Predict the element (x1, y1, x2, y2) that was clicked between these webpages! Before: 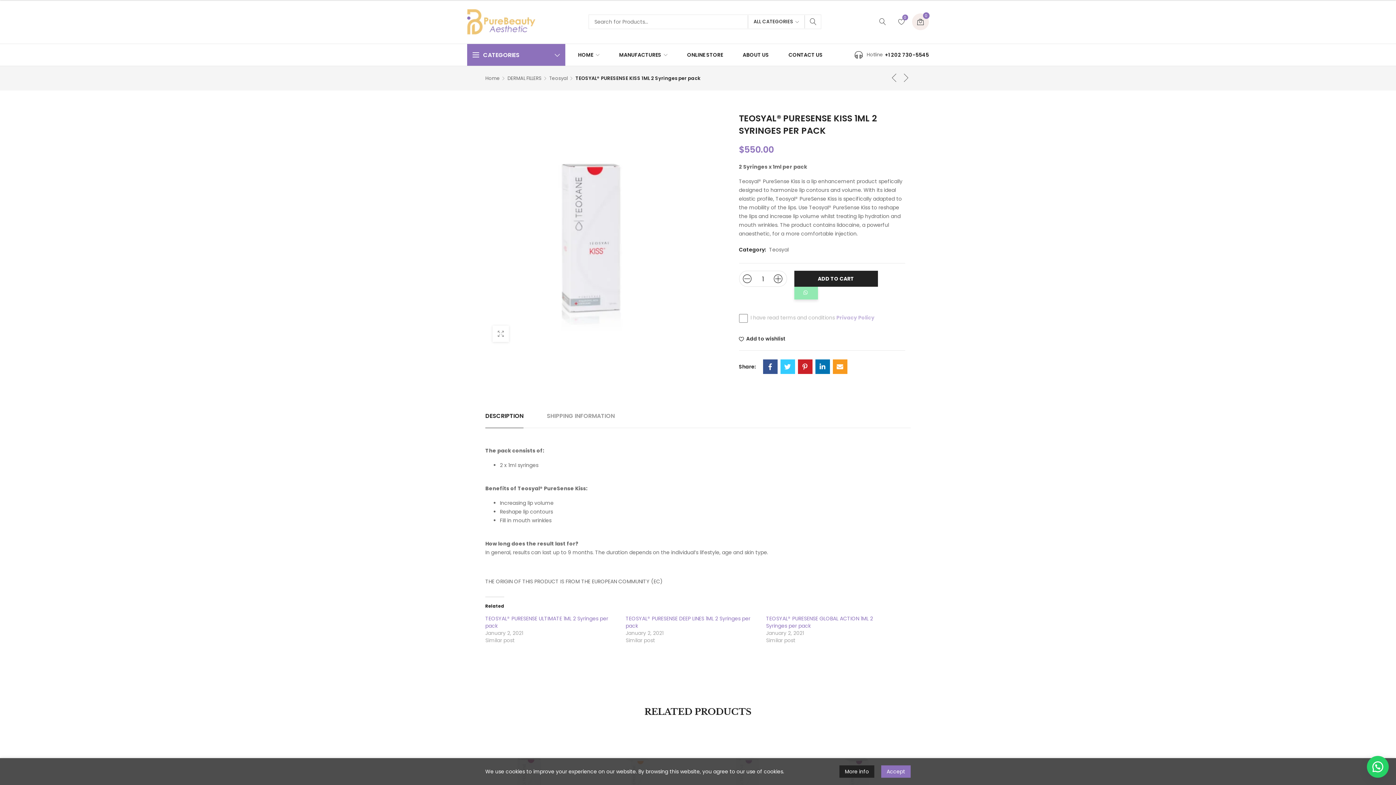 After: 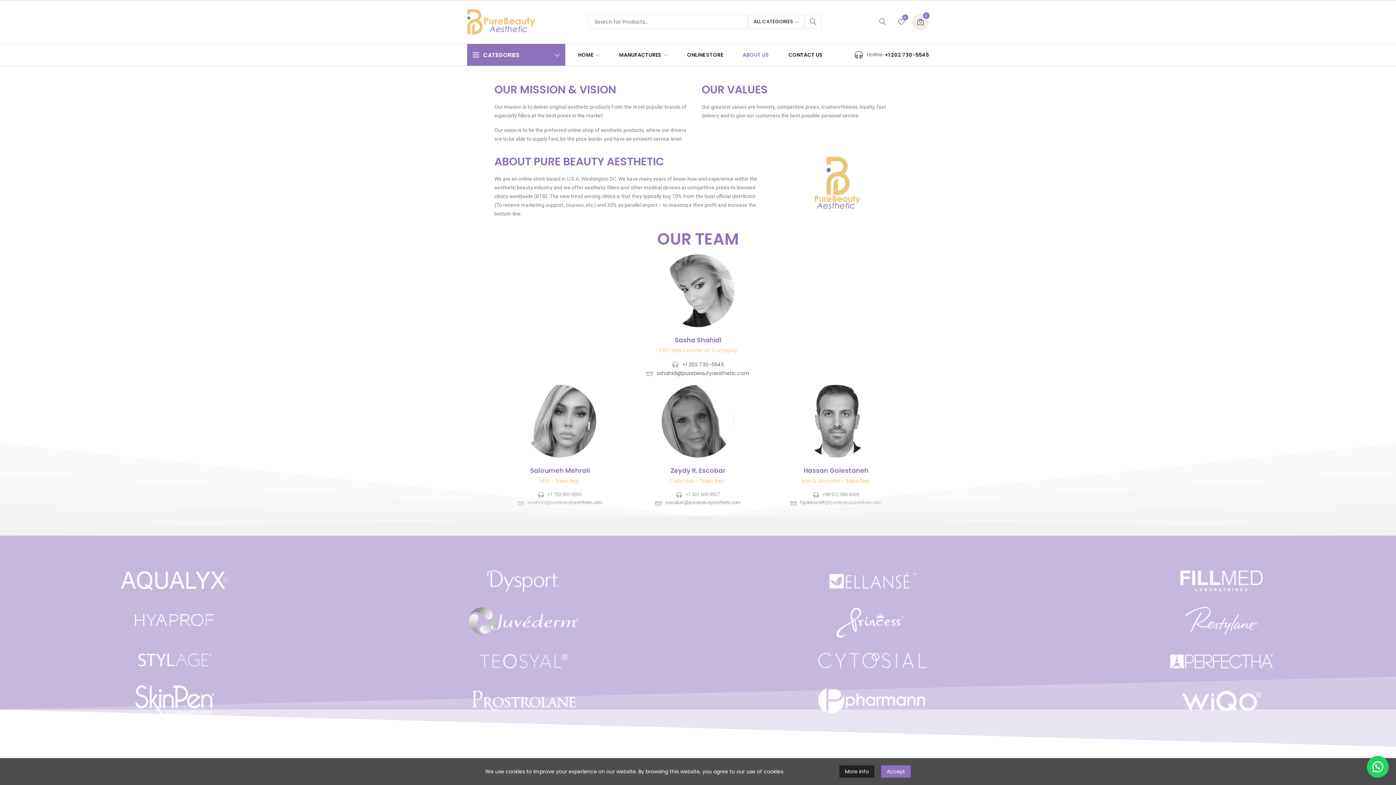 Action: bbox: (739, 44, 772, 65) label: ABOUT US